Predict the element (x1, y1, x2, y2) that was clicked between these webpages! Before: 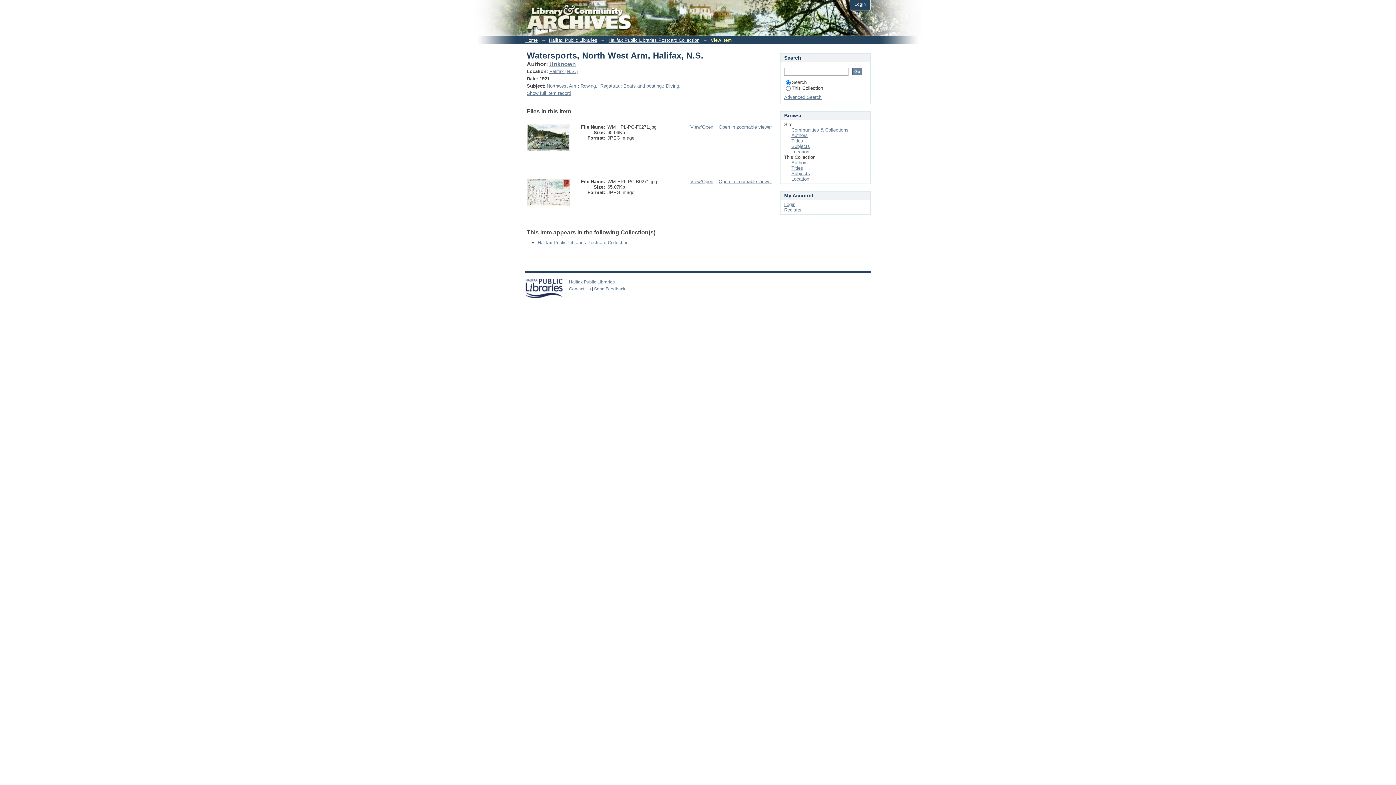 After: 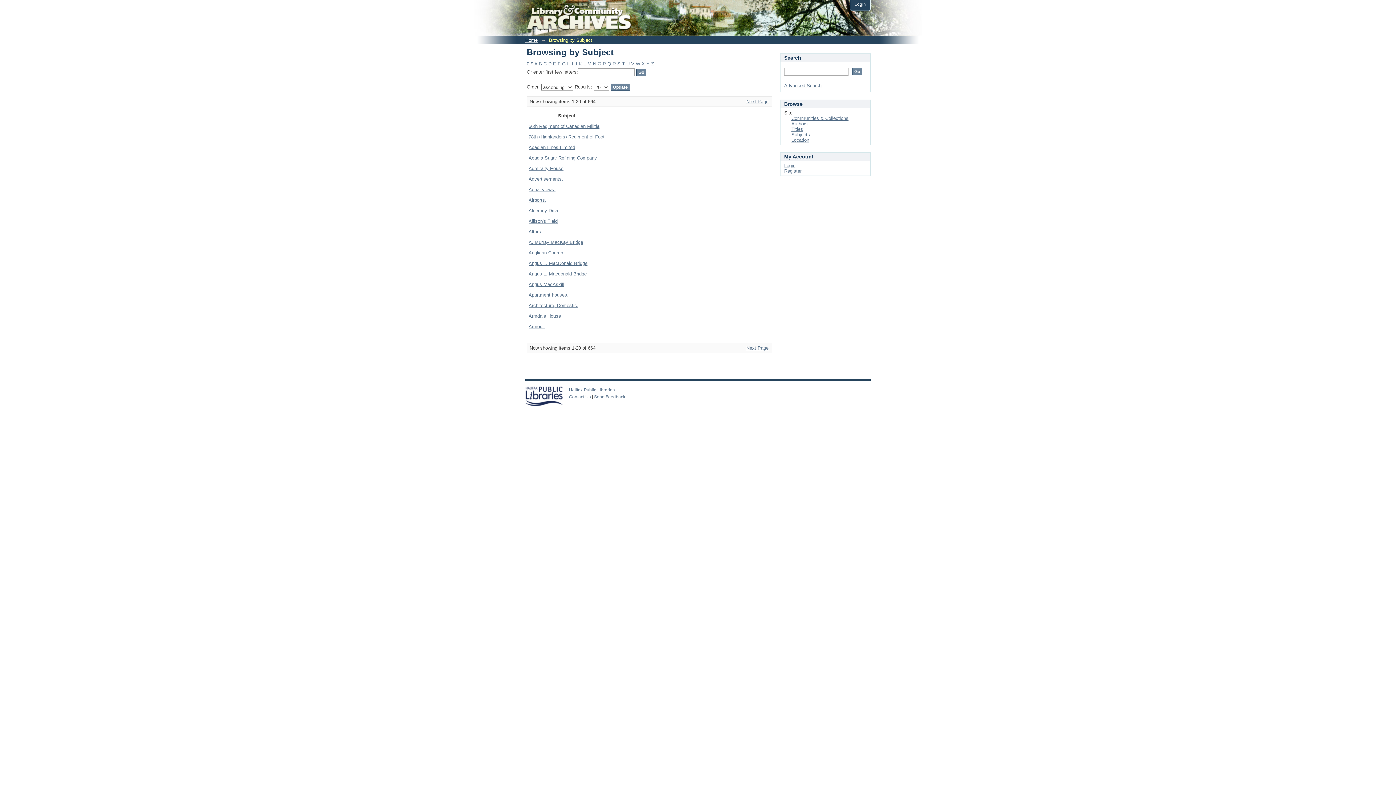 Action: label: Subjects bbox: (791, 143, 810, 149)